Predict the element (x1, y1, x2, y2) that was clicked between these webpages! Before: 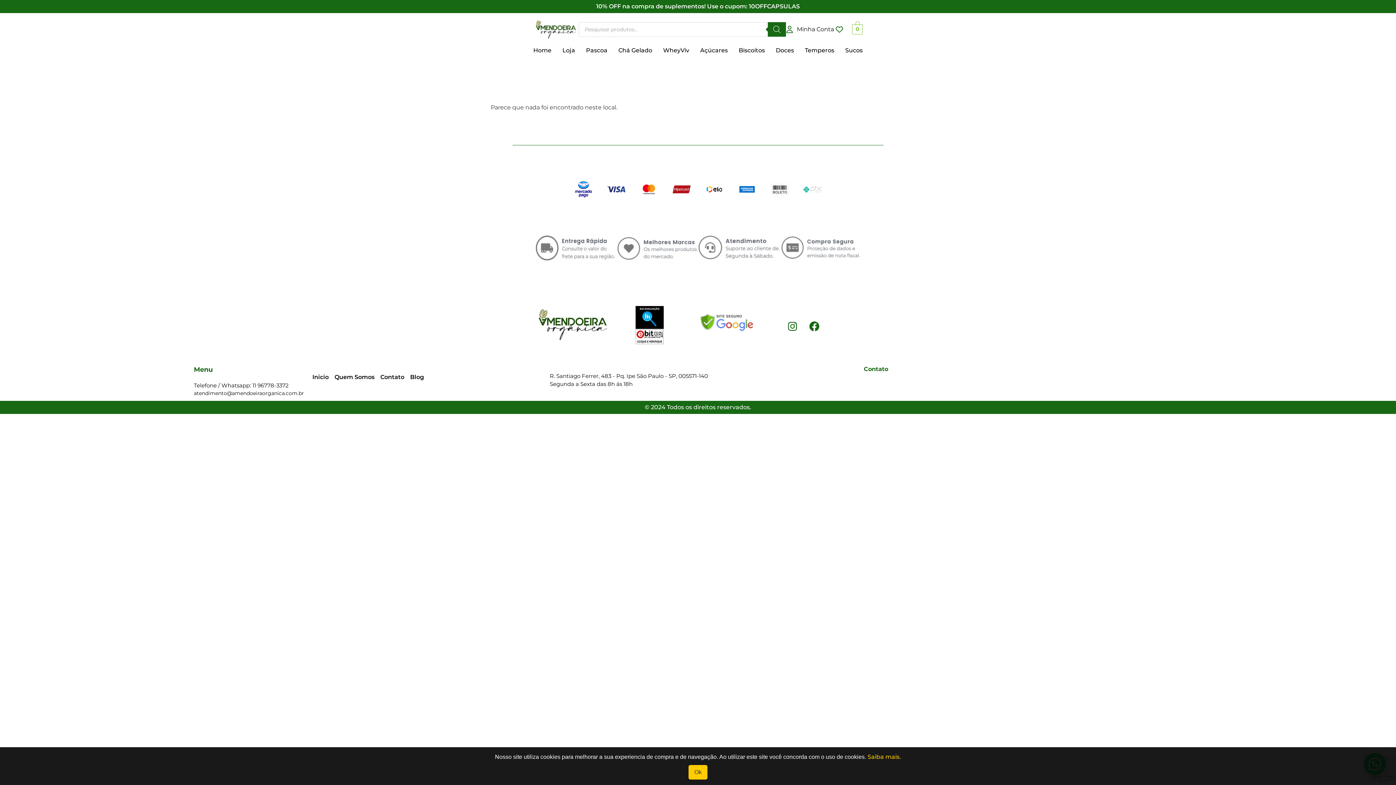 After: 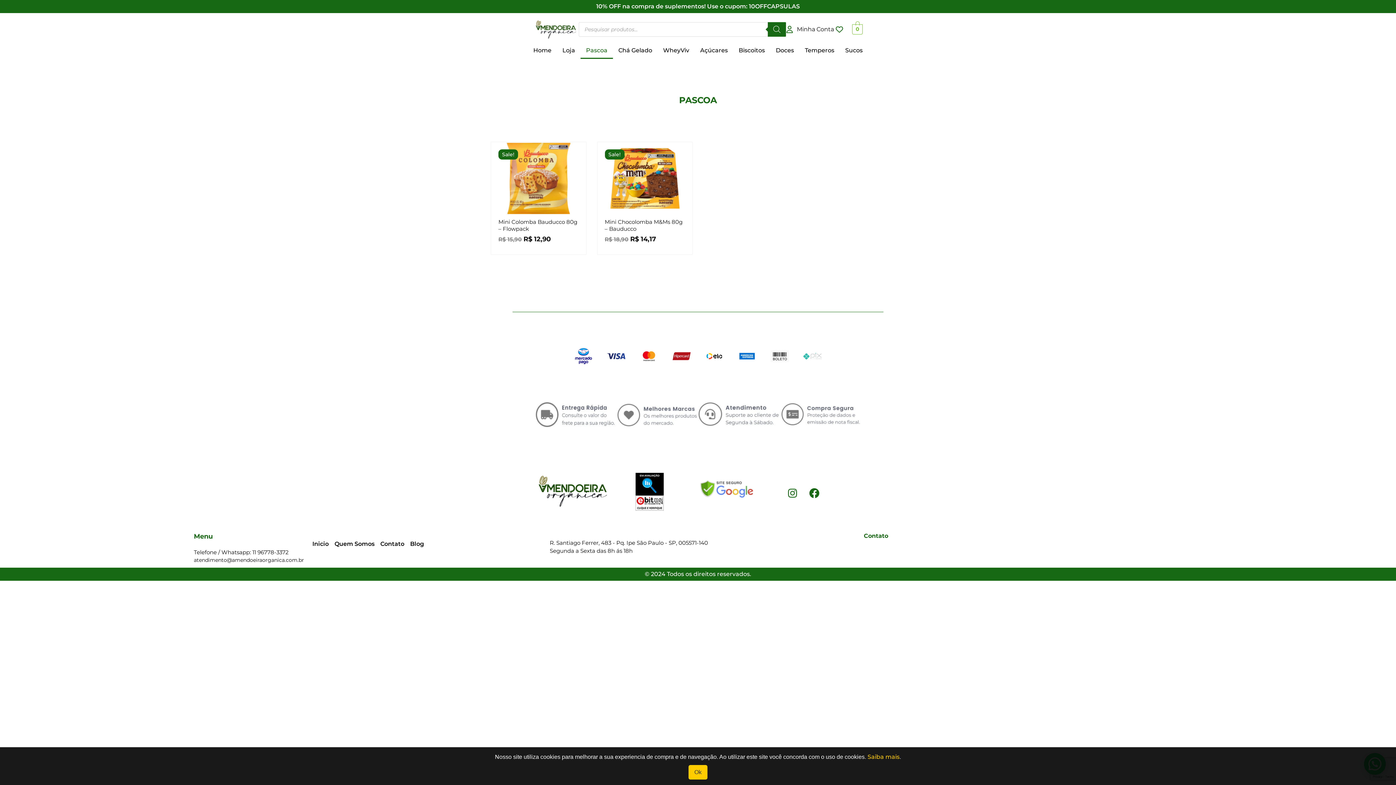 Action: label: Pascoa bbox: (580, 42, 613, 58)